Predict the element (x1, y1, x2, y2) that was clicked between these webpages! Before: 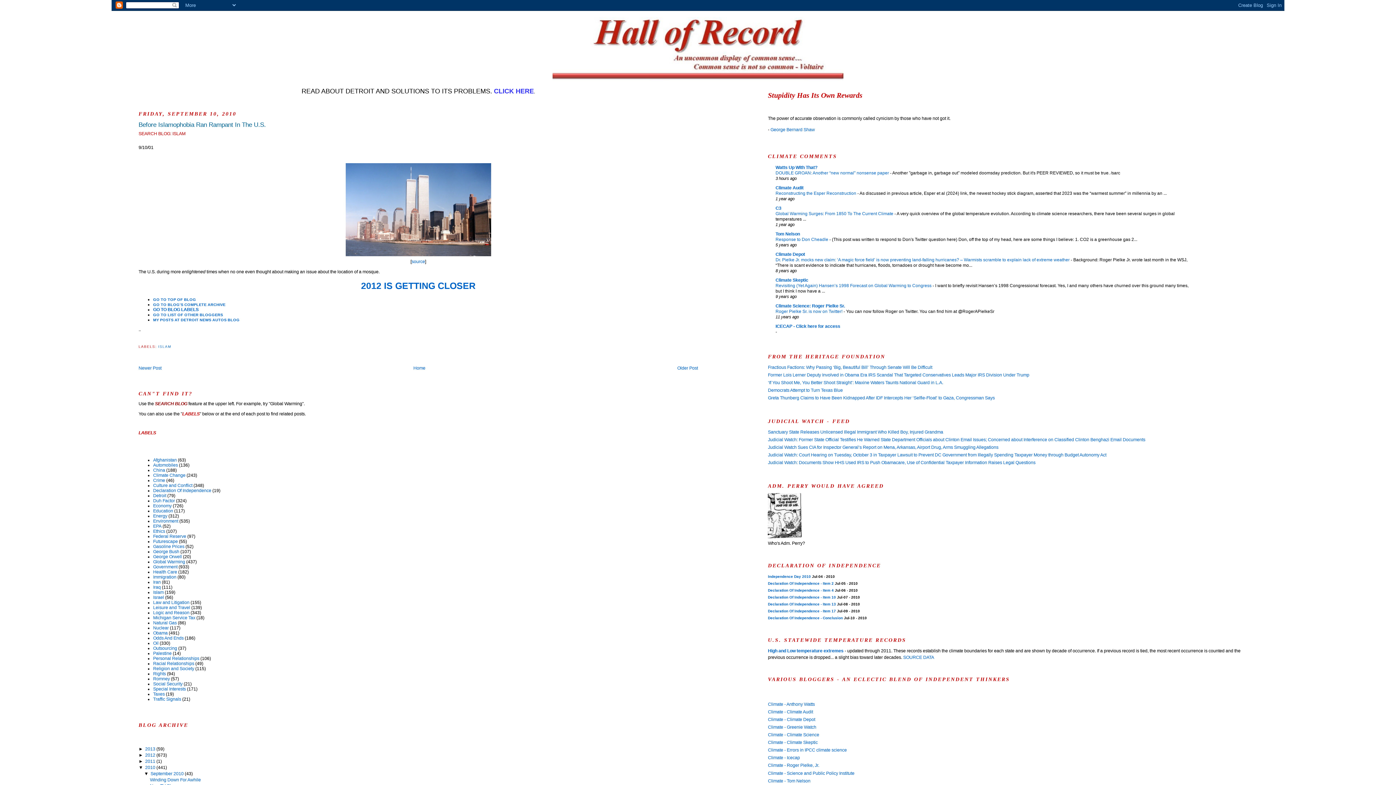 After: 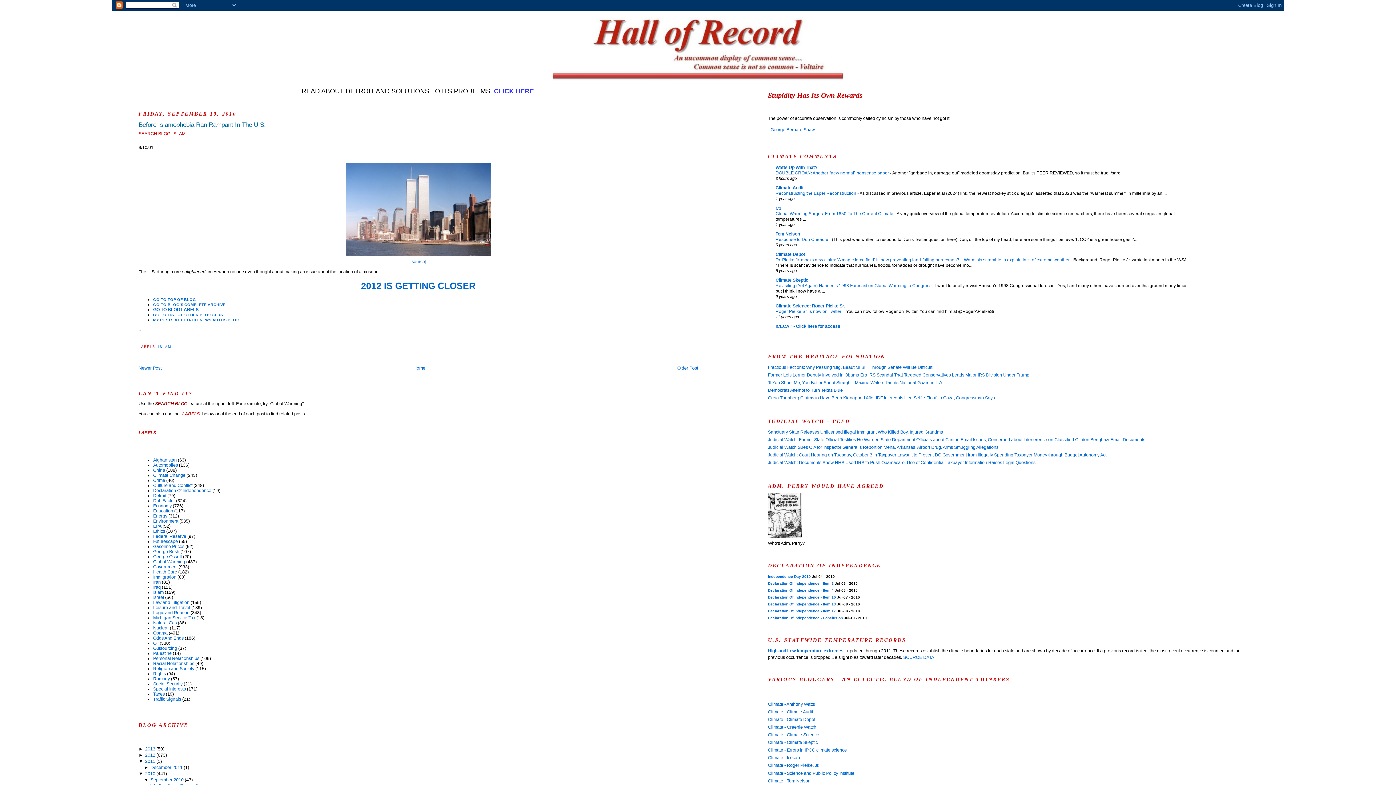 Action: bbox: (138, 759, 145, 764) label: ►  